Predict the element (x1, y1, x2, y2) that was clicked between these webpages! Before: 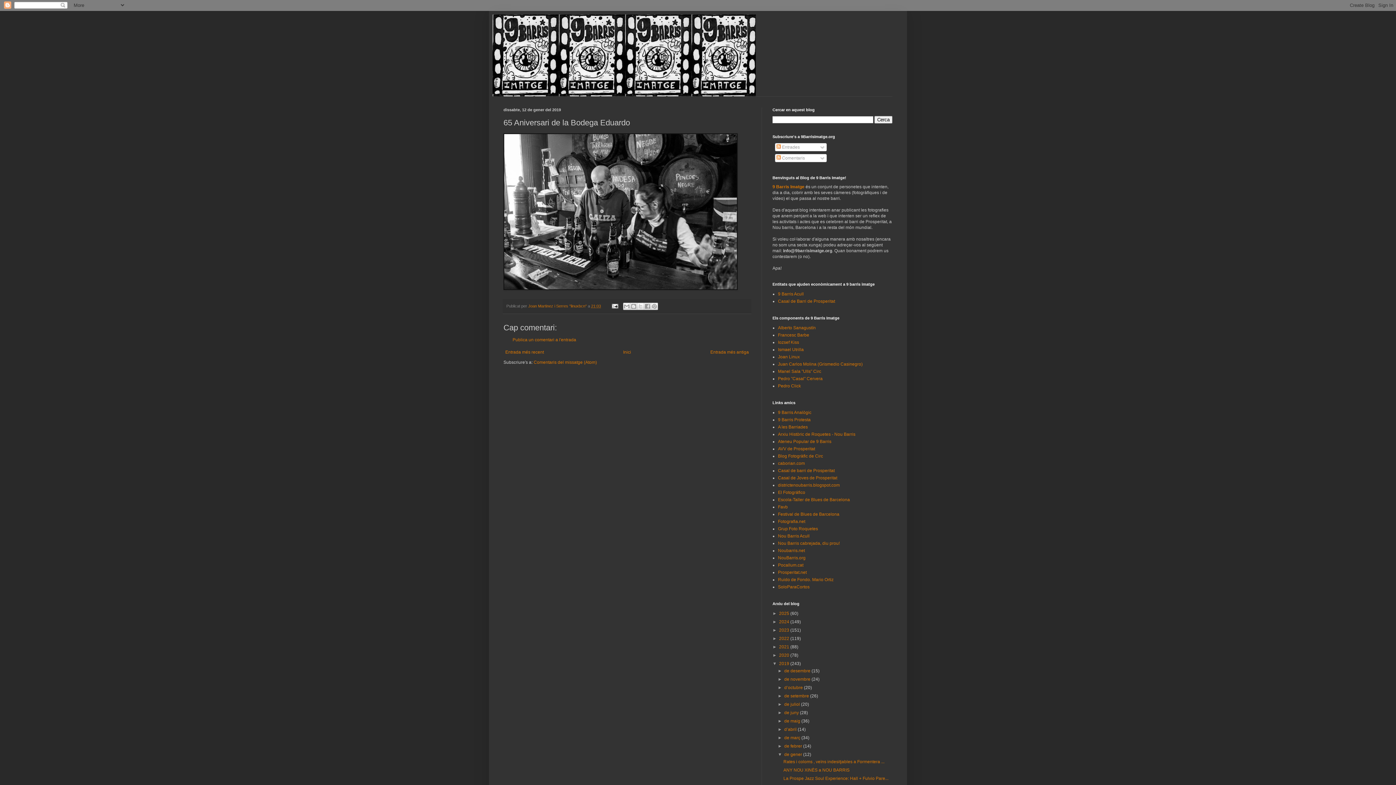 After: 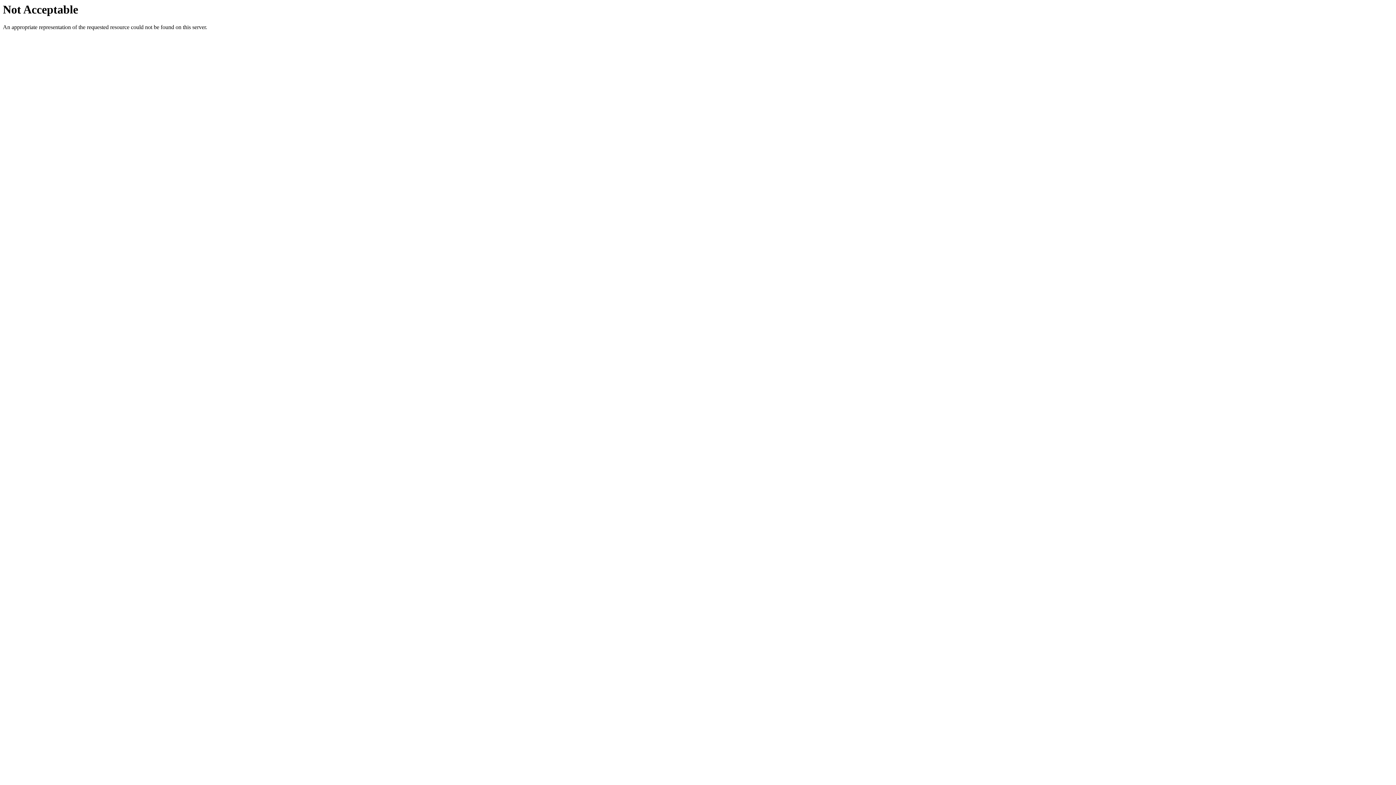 Action: label: AVV de Prosperitat bbox: (778, 446, 815, 451)